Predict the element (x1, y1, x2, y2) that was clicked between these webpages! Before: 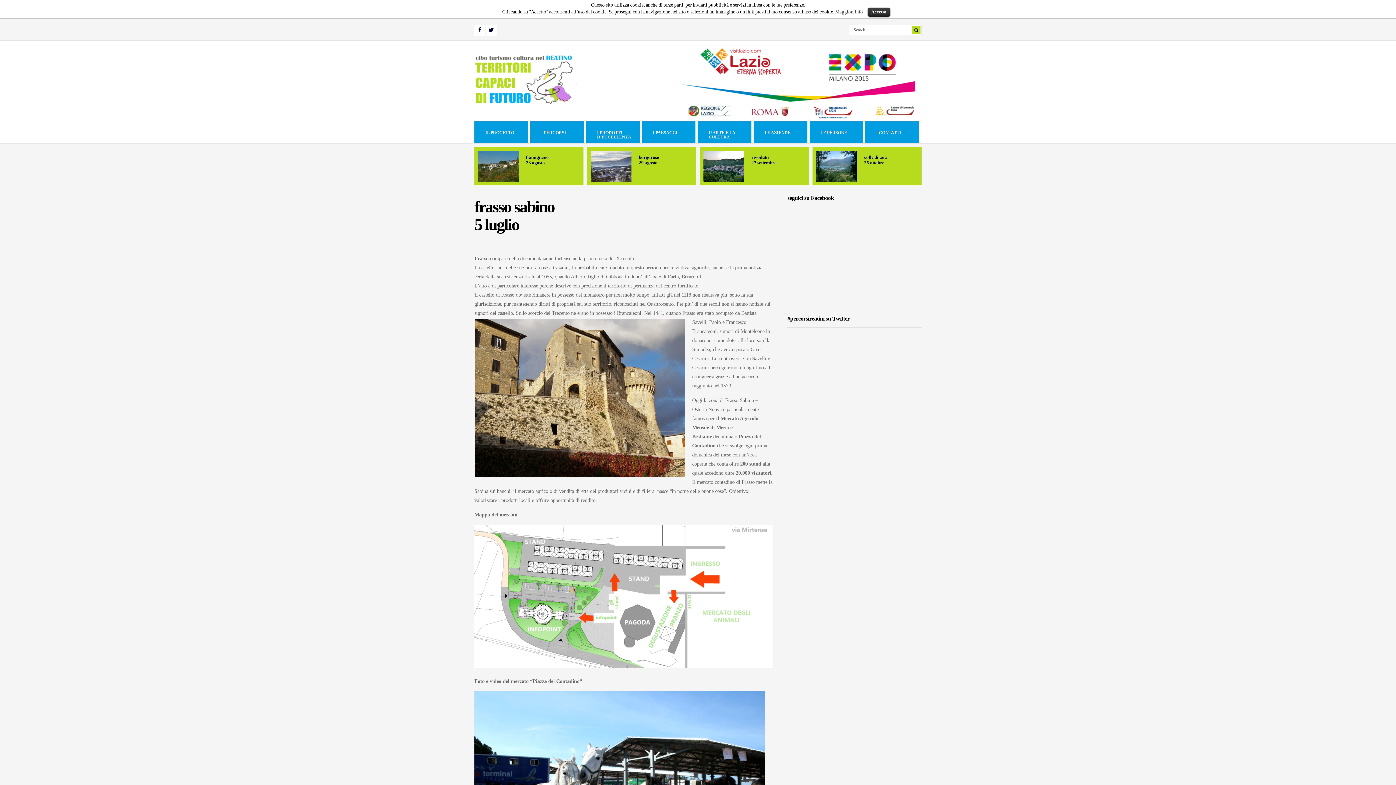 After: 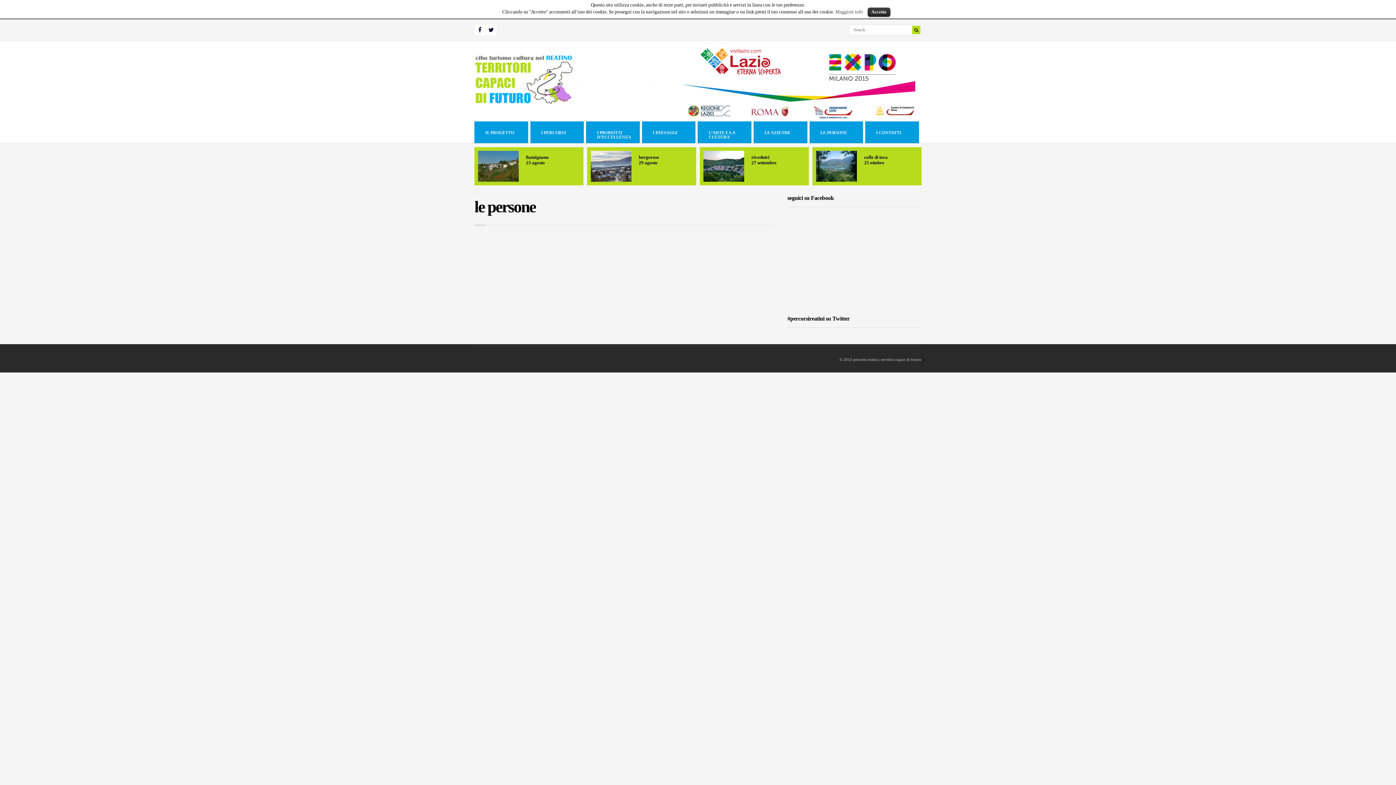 Action: label: LE PERSONE bbox: (809, 121, 863, 138)